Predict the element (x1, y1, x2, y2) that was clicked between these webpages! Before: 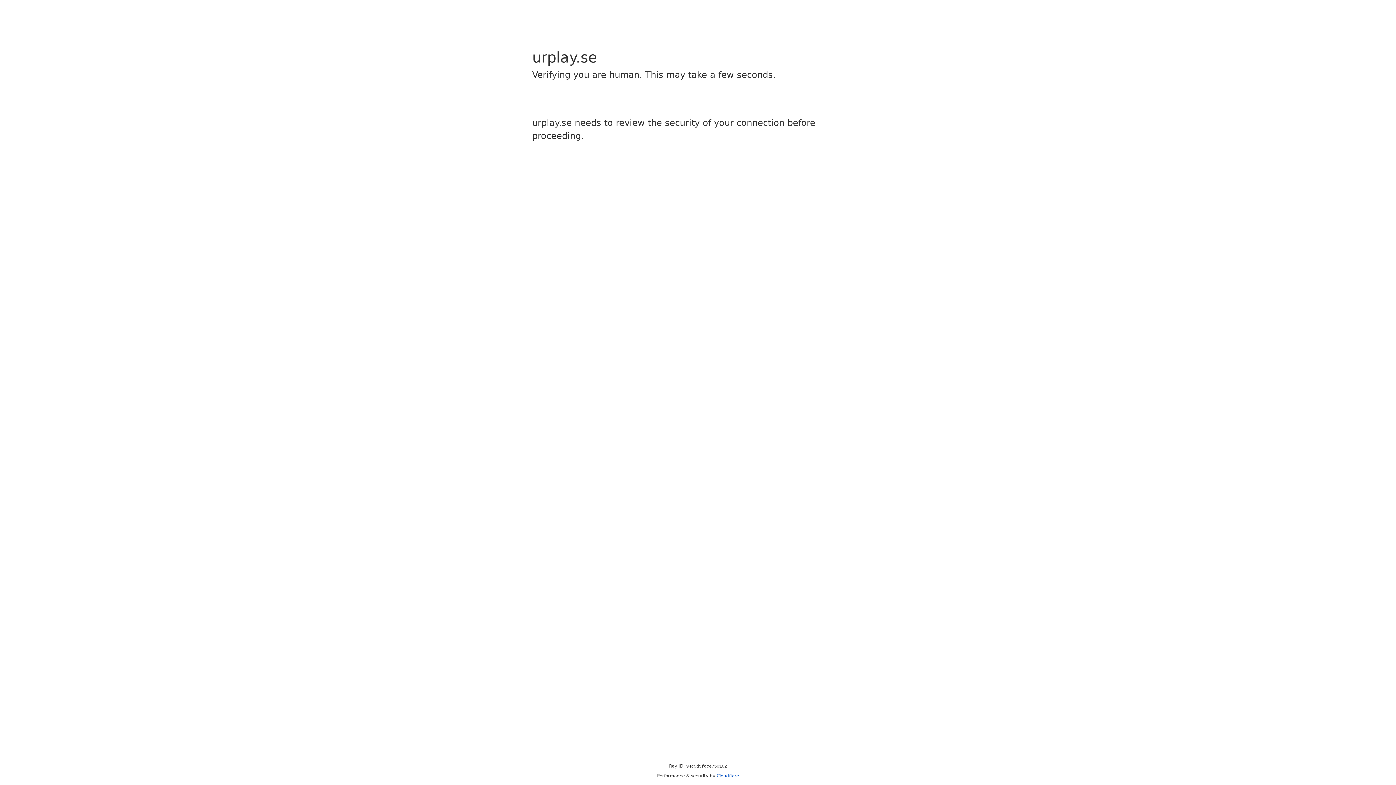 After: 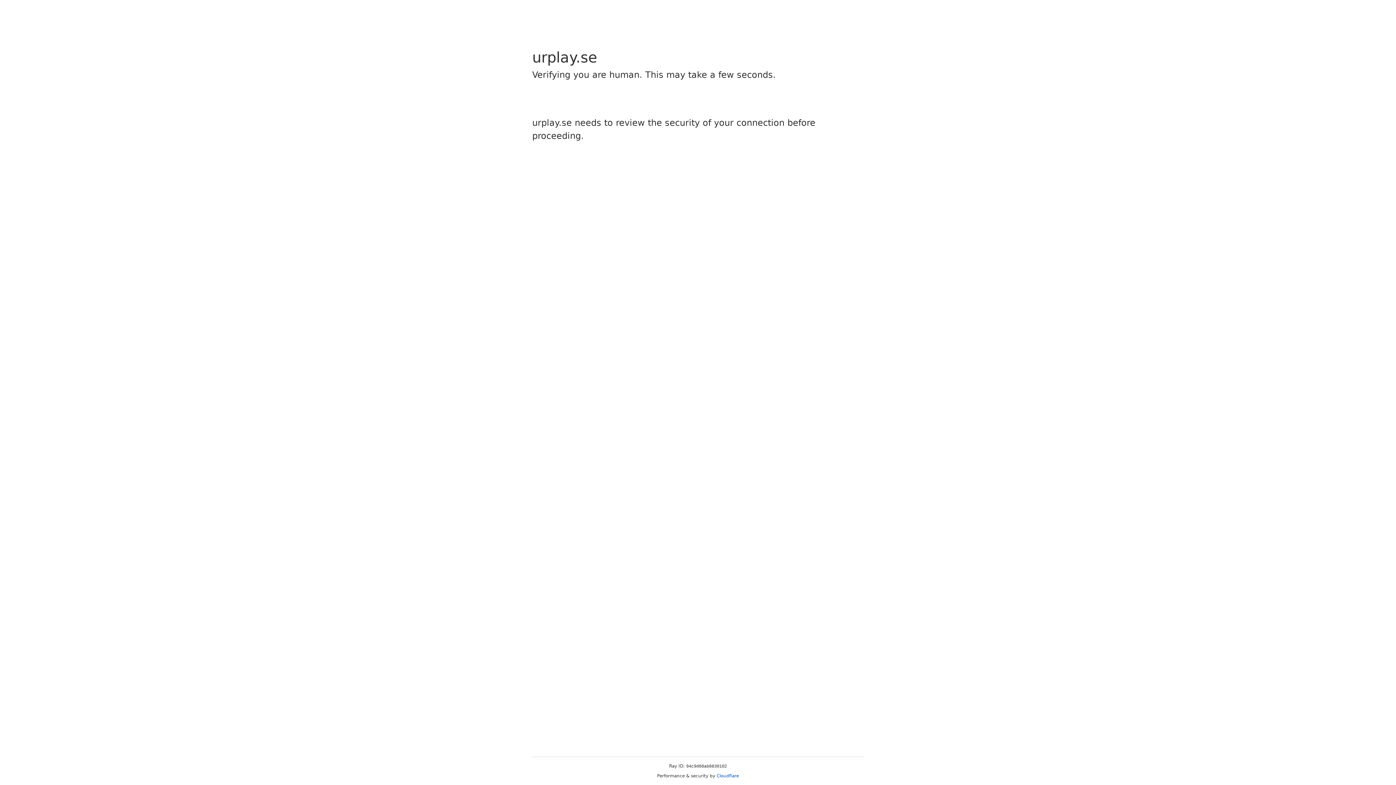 Action: bbox: (716, 773, 739, 778) label: Cloudflare